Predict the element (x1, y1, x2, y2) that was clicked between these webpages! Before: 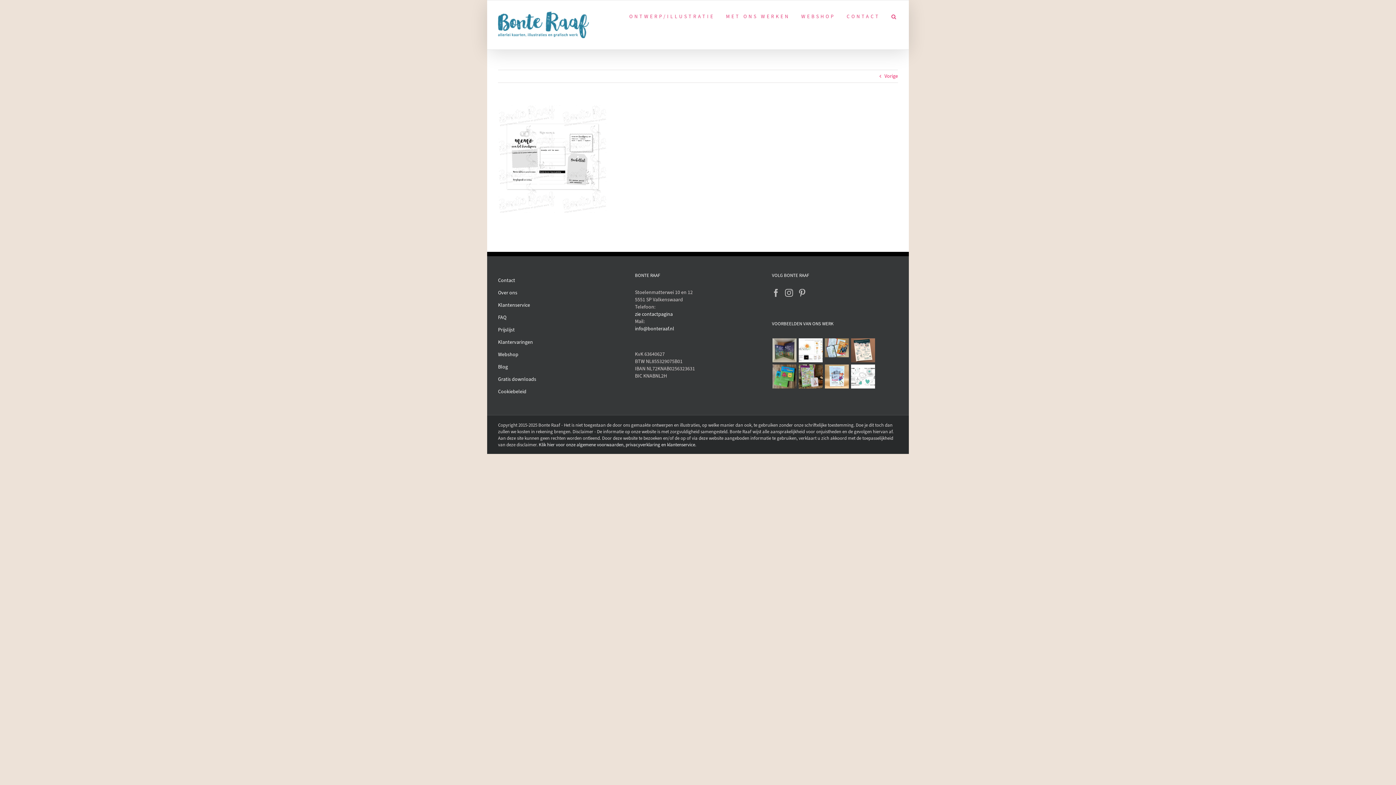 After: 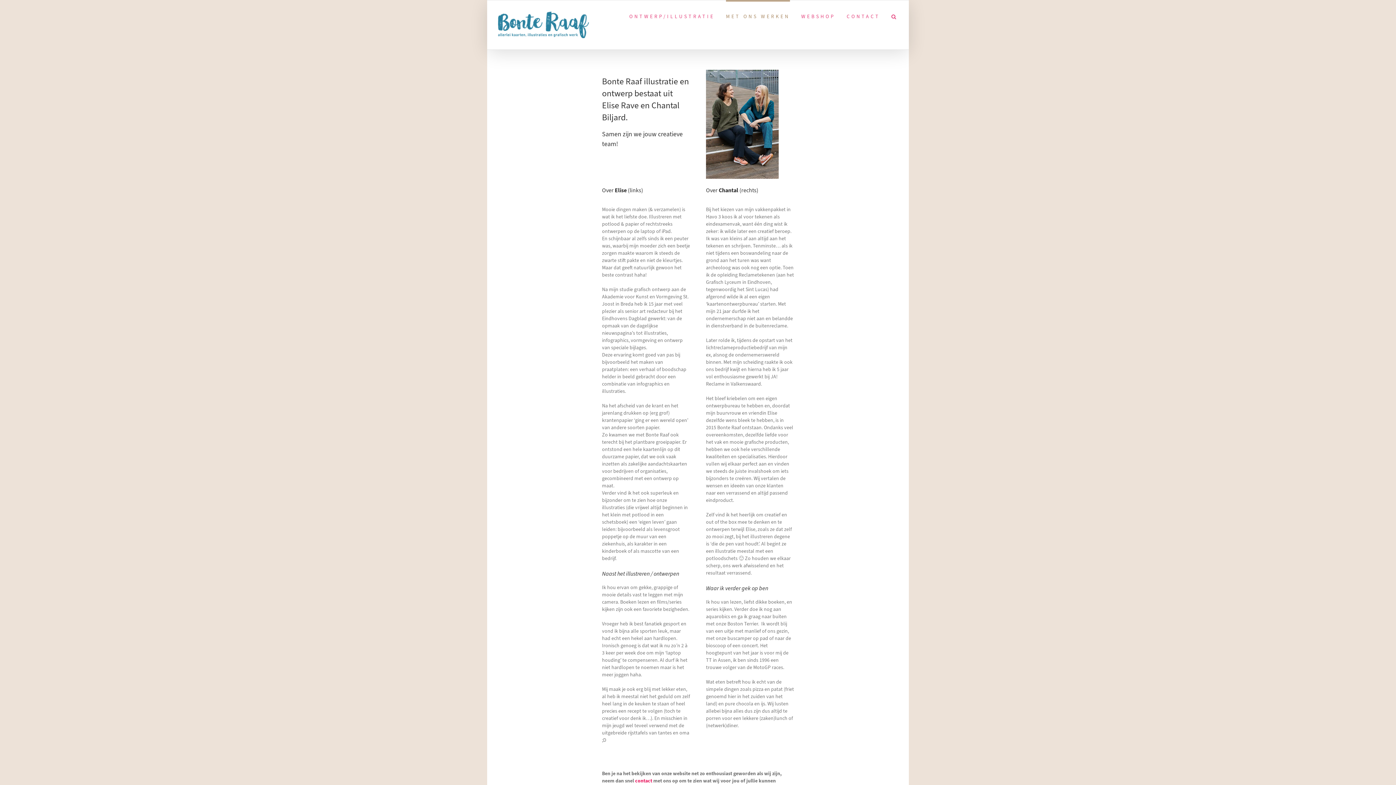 Action: bbox: (498, 289, 517, 296) label: Over ons